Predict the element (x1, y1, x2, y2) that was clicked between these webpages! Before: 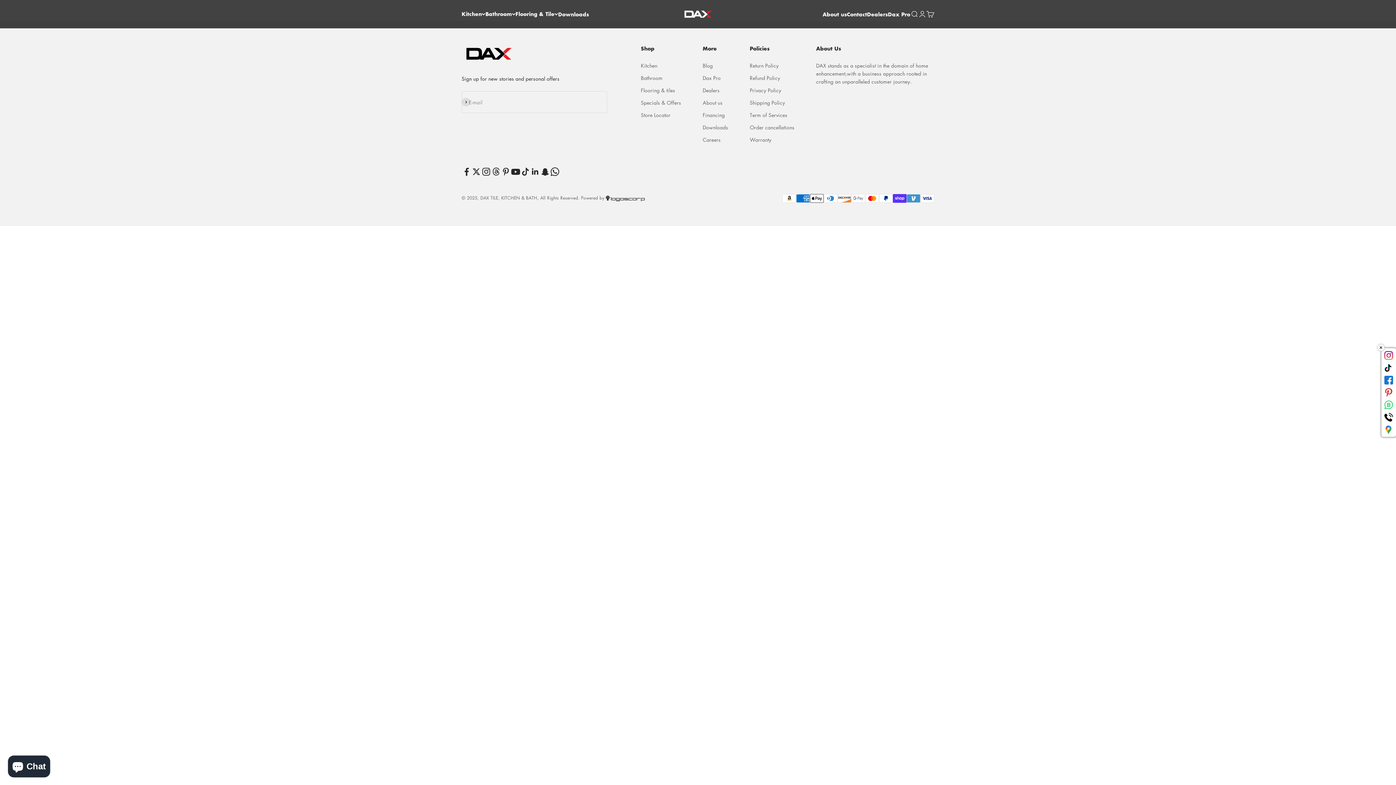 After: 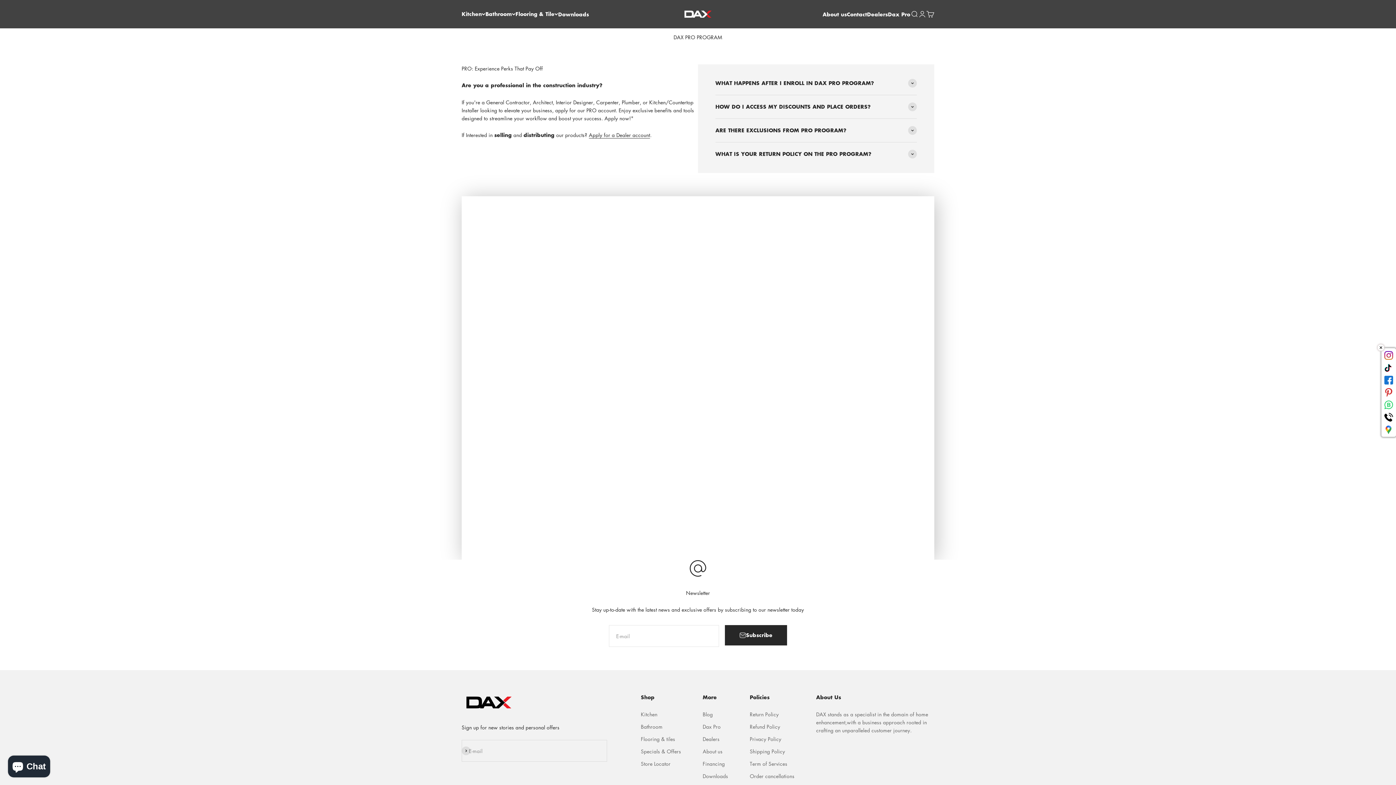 Action: label: Dax Pro bbox: (702, 73, 720, 81)